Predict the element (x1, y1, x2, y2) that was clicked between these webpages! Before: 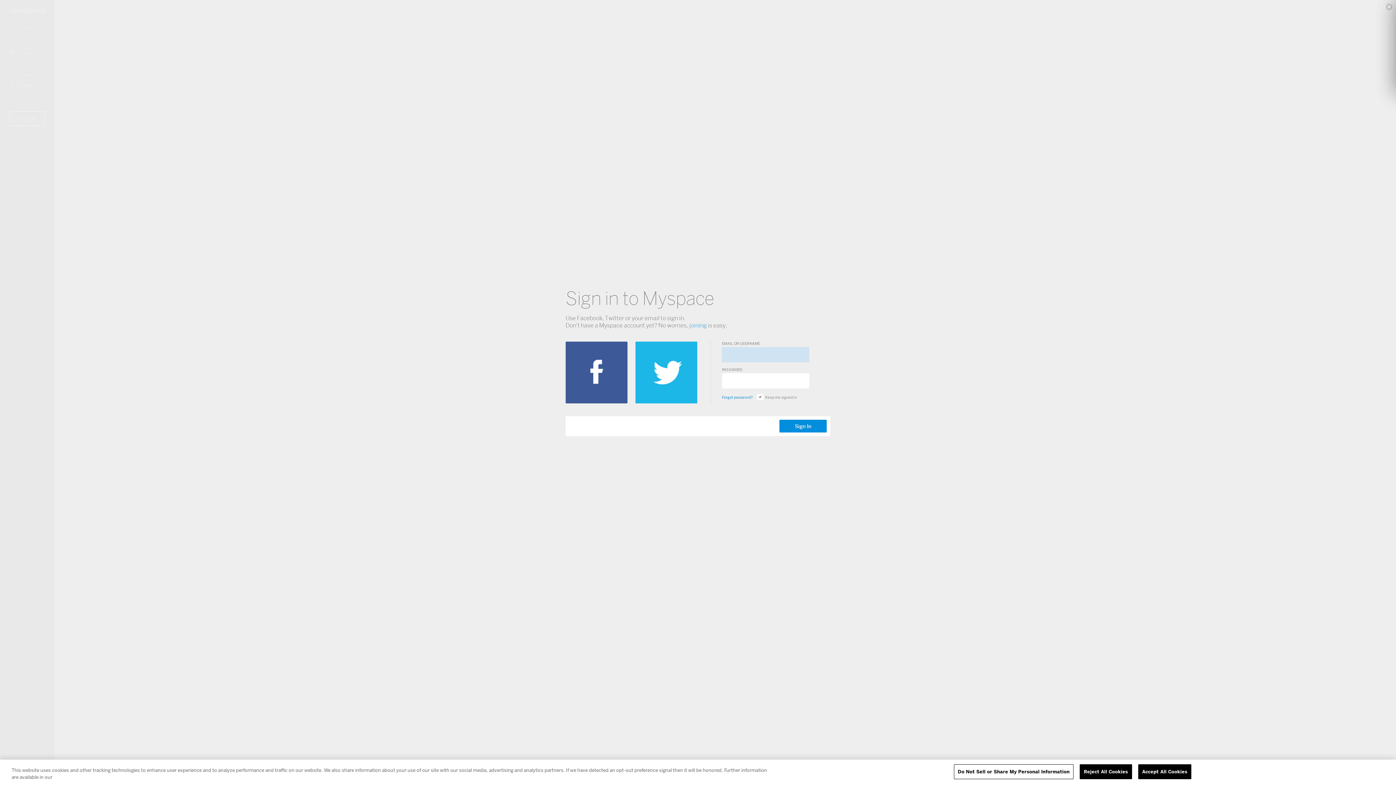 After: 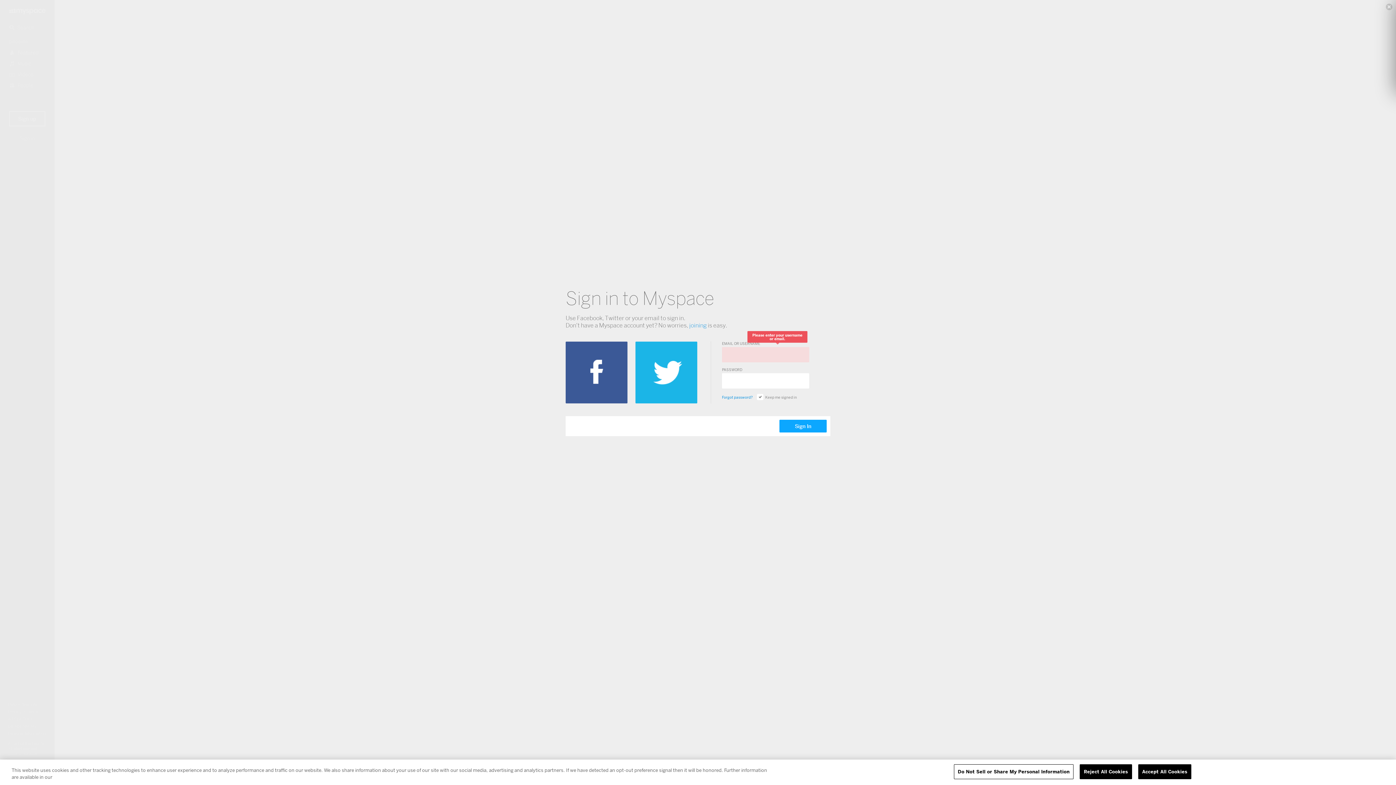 Action: label: Sign In bbox: (779, 420, 826, 432)